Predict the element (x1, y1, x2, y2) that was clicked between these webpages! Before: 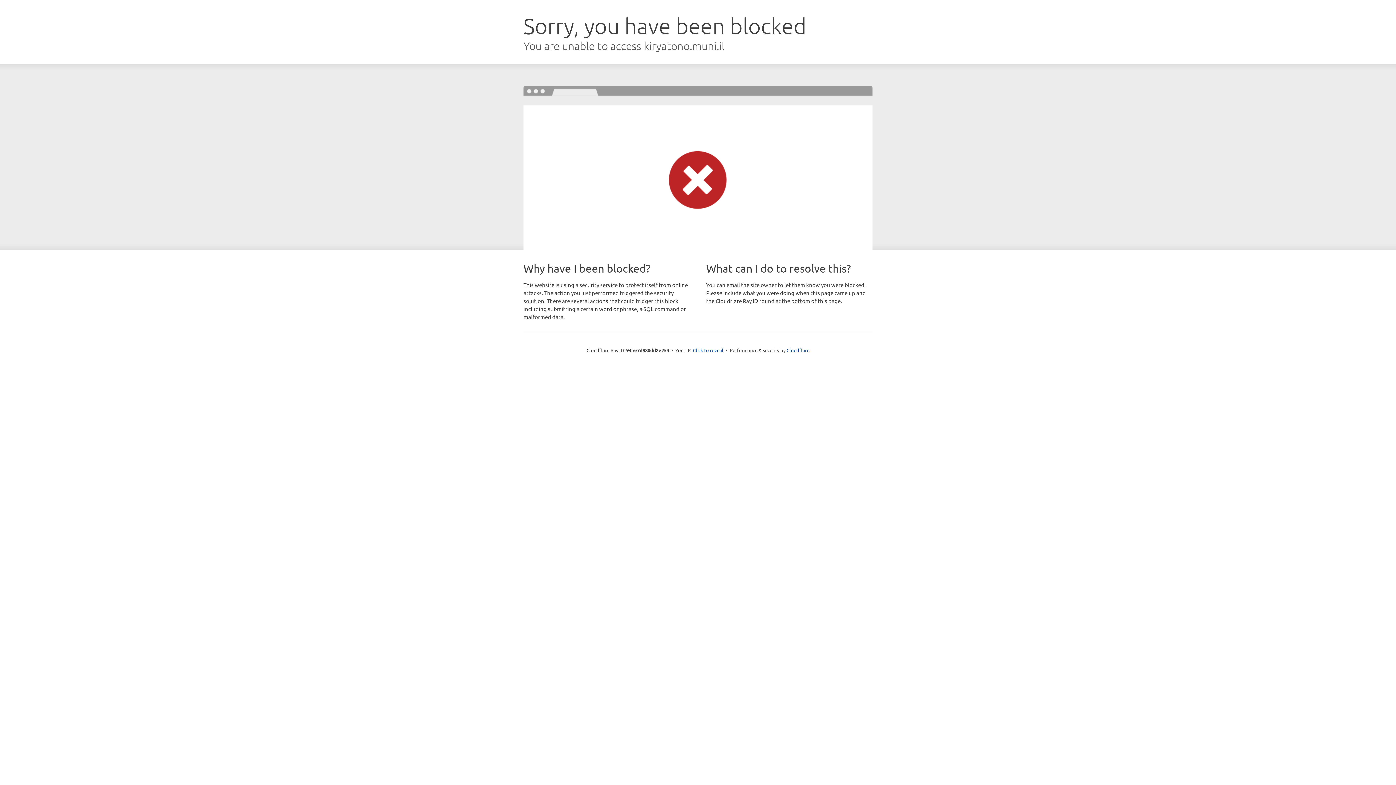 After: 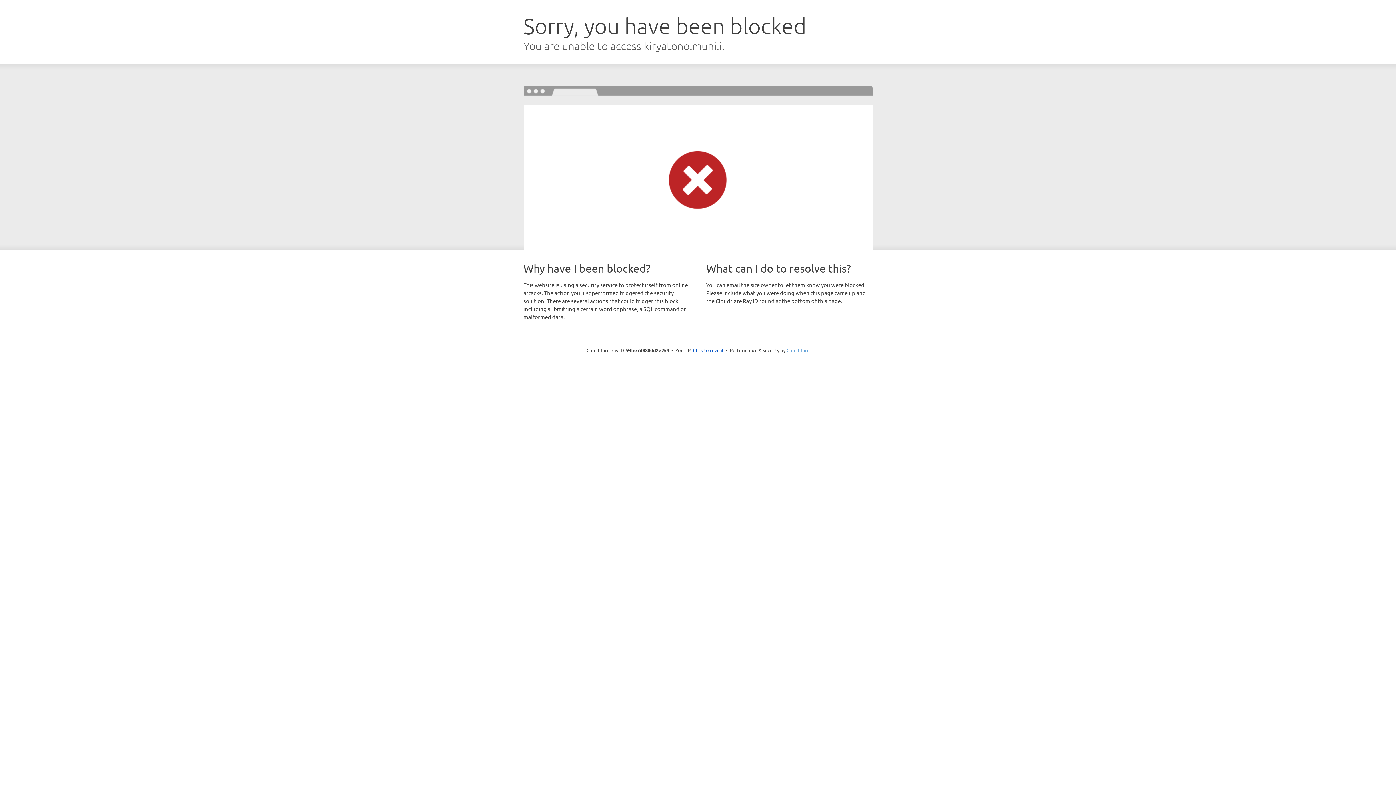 Action: label: Cloudflare bbox: (786, 347, 809, 353)